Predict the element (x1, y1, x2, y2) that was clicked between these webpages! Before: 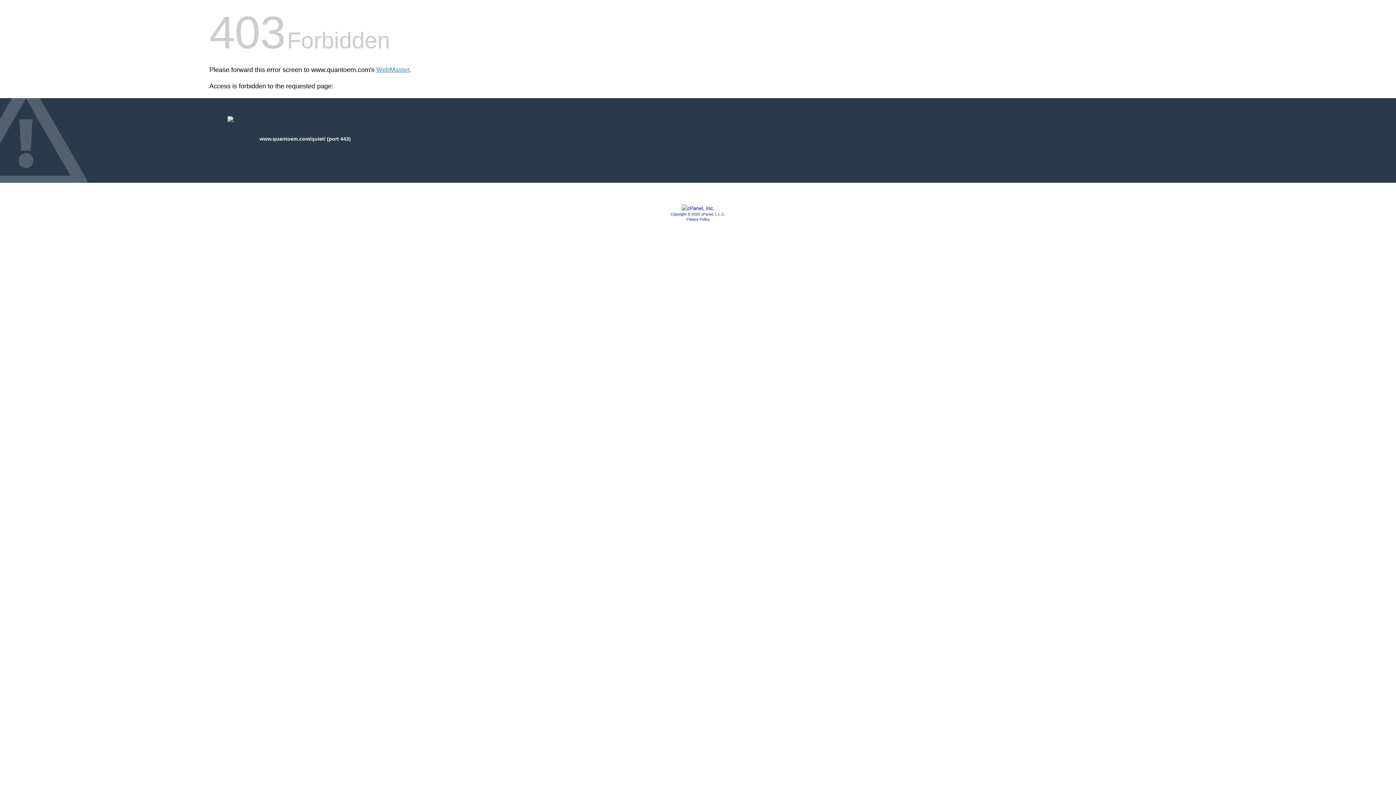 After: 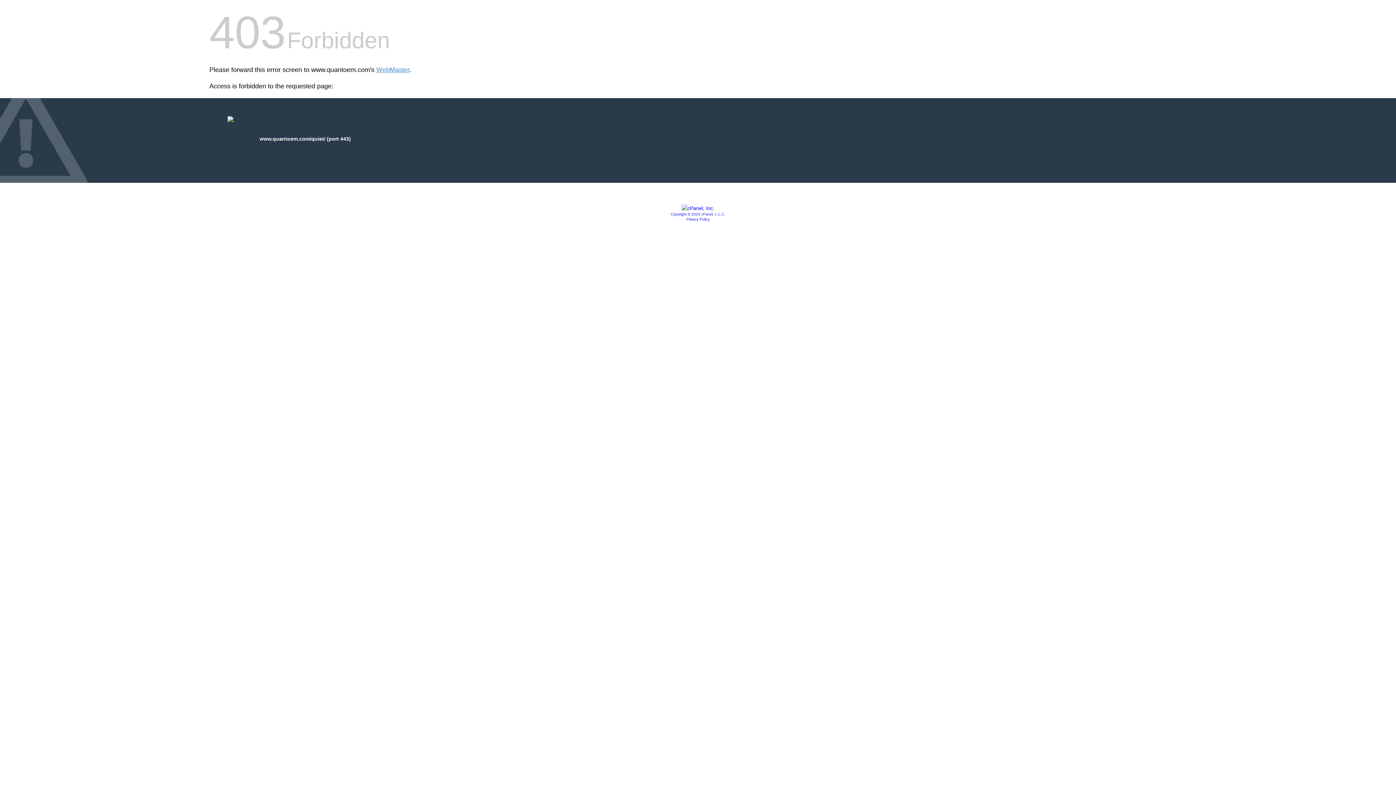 Action: label: Copyright © 2020 cPanel, L.L.C. bbox: (670, 212, 725, 216)